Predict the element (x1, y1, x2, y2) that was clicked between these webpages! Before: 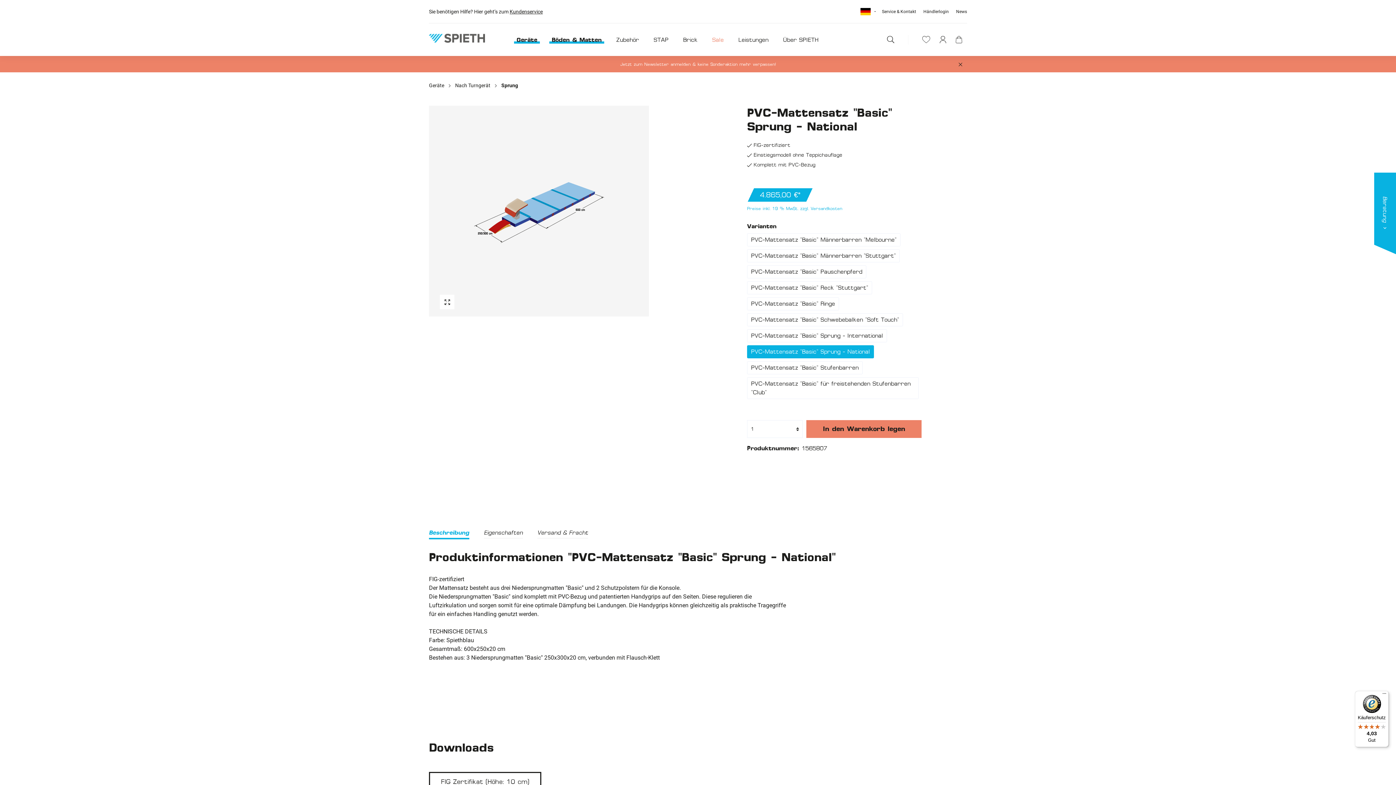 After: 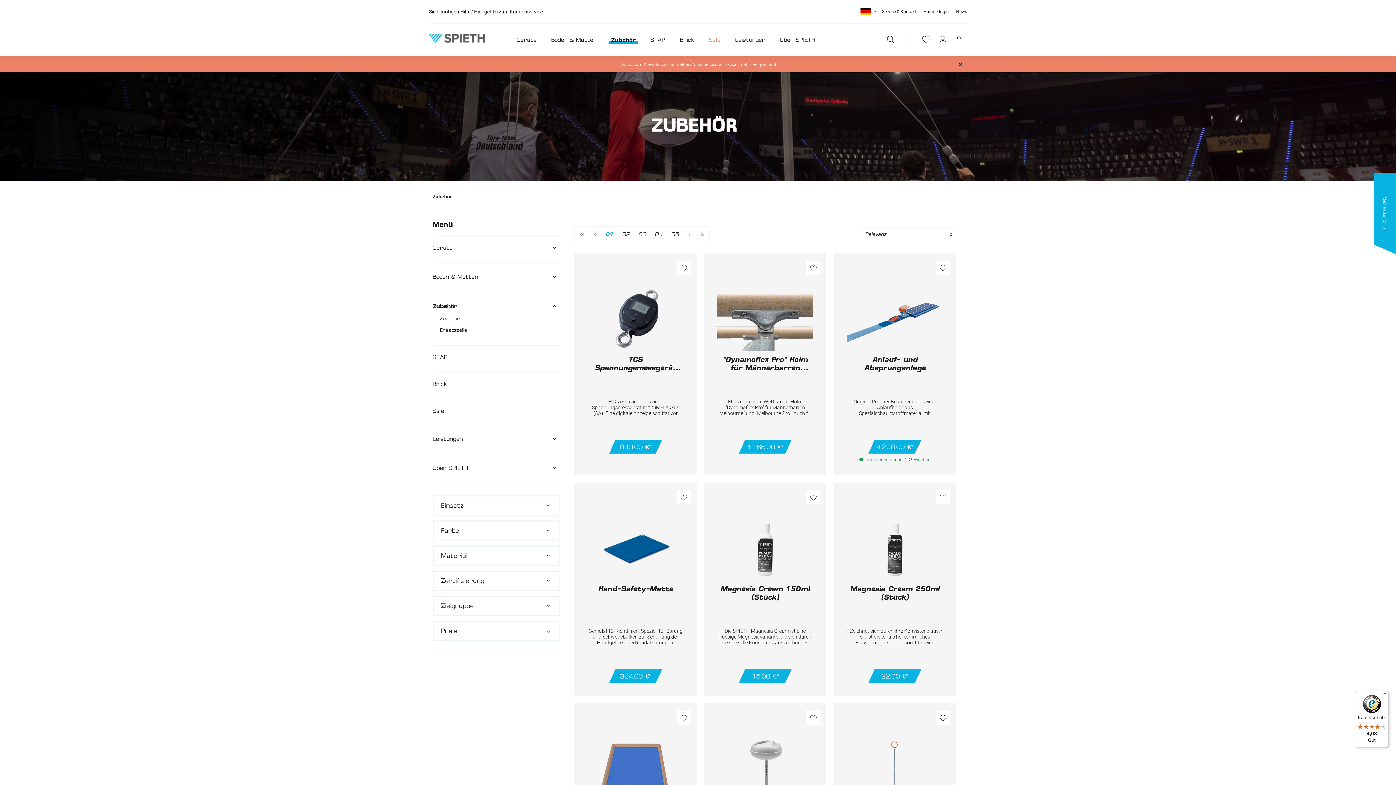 Action: bbox: (613, 33, 651, 46) label: Zubehör